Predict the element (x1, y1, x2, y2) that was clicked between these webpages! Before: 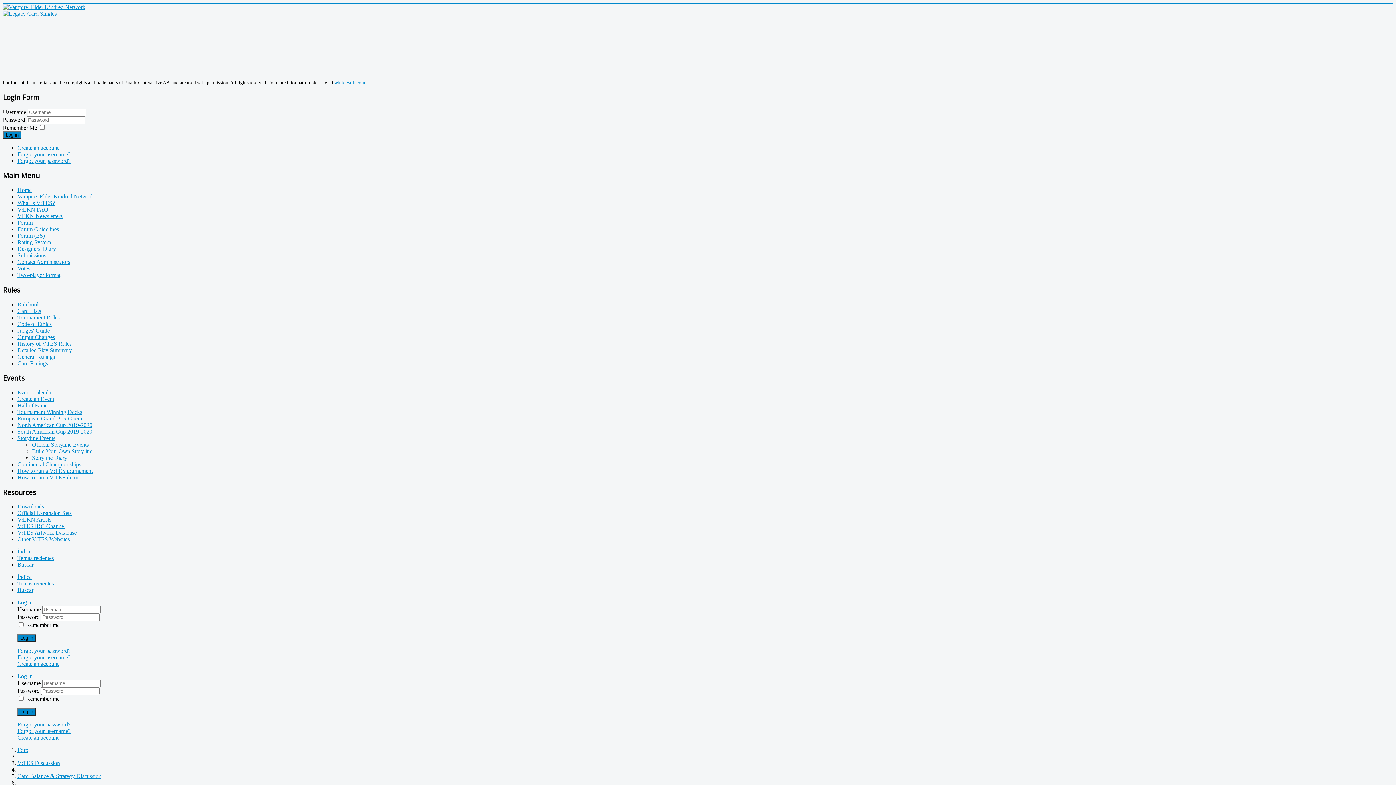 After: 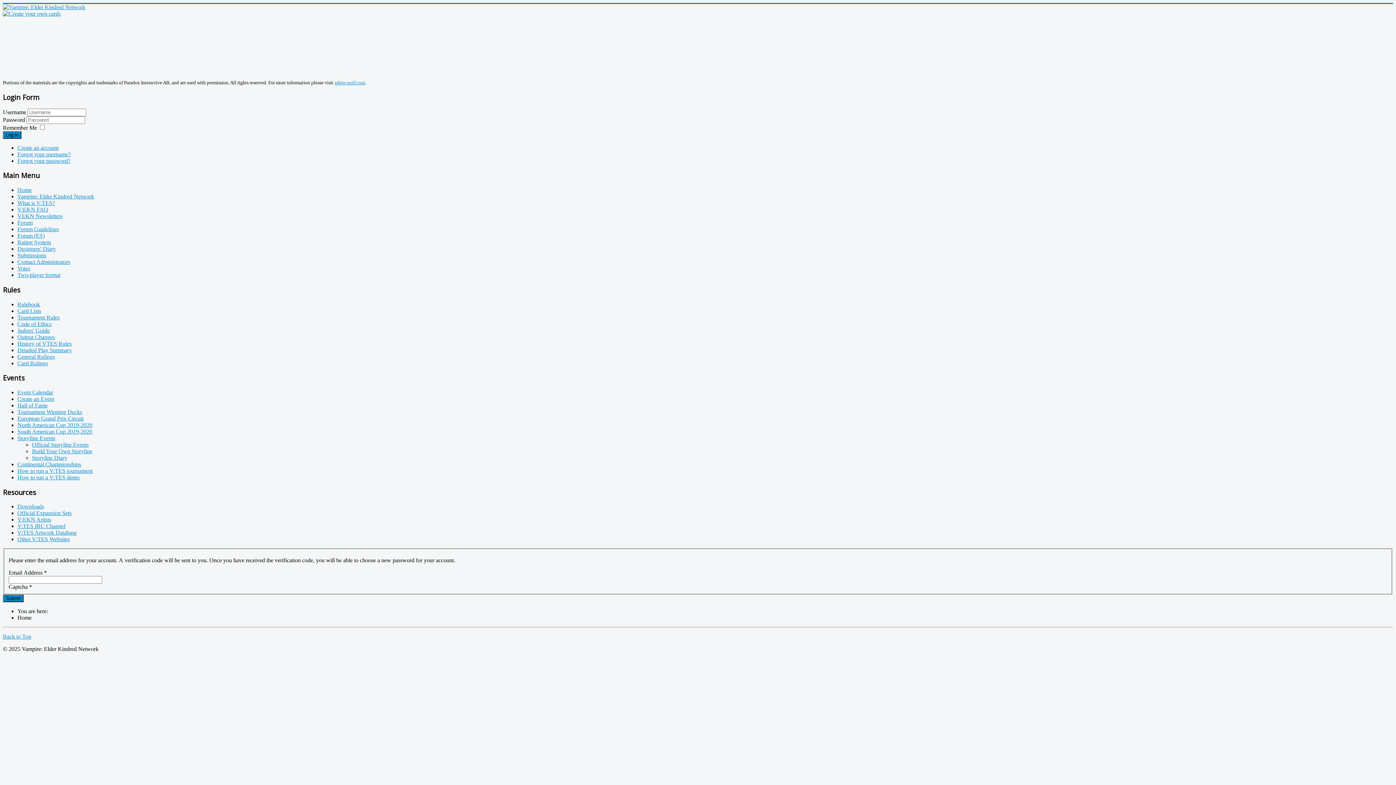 Action: bbox: (17, 157, 70, 163) label: Forgot your password?